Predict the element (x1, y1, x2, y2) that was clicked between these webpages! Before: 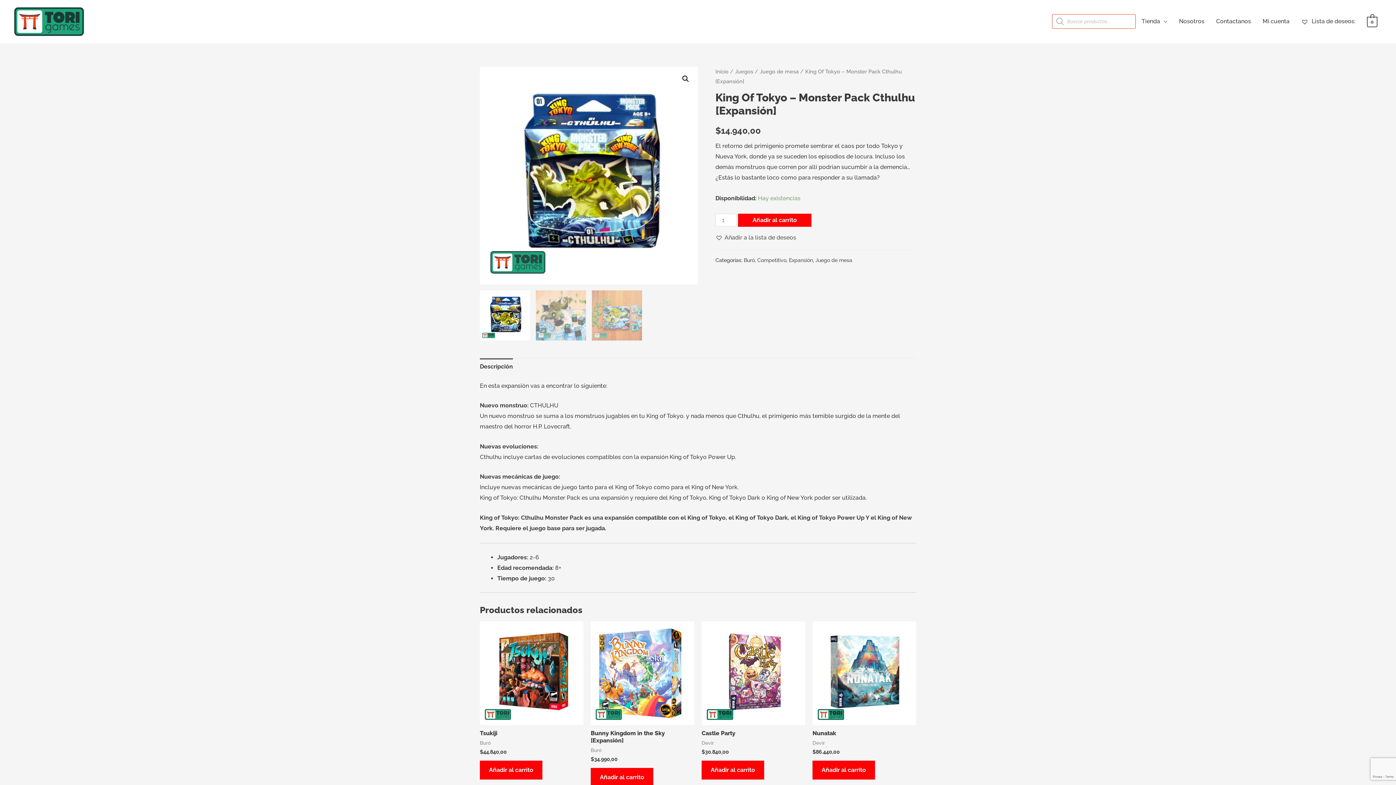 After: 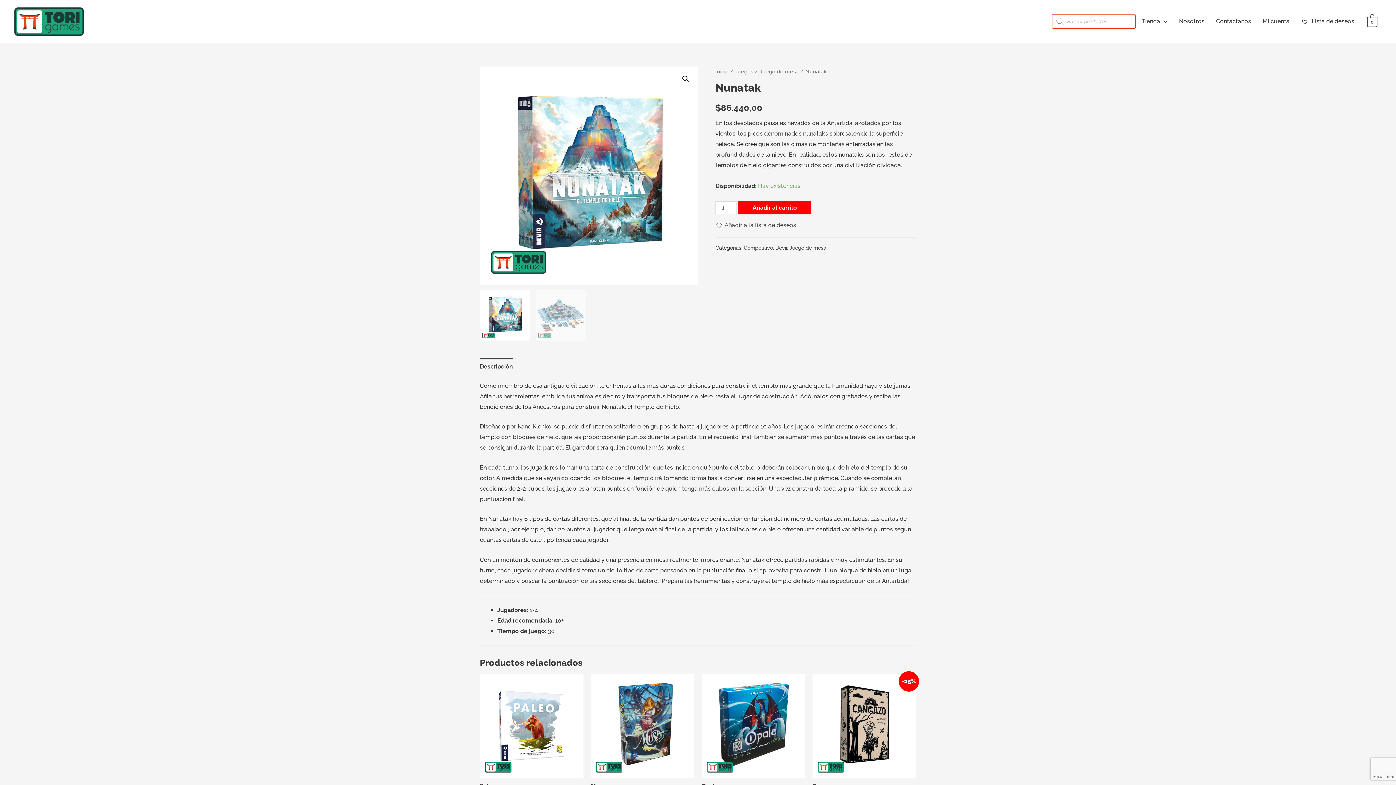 Action: label: Nunatak bbox: (812, 730, 916, 737)